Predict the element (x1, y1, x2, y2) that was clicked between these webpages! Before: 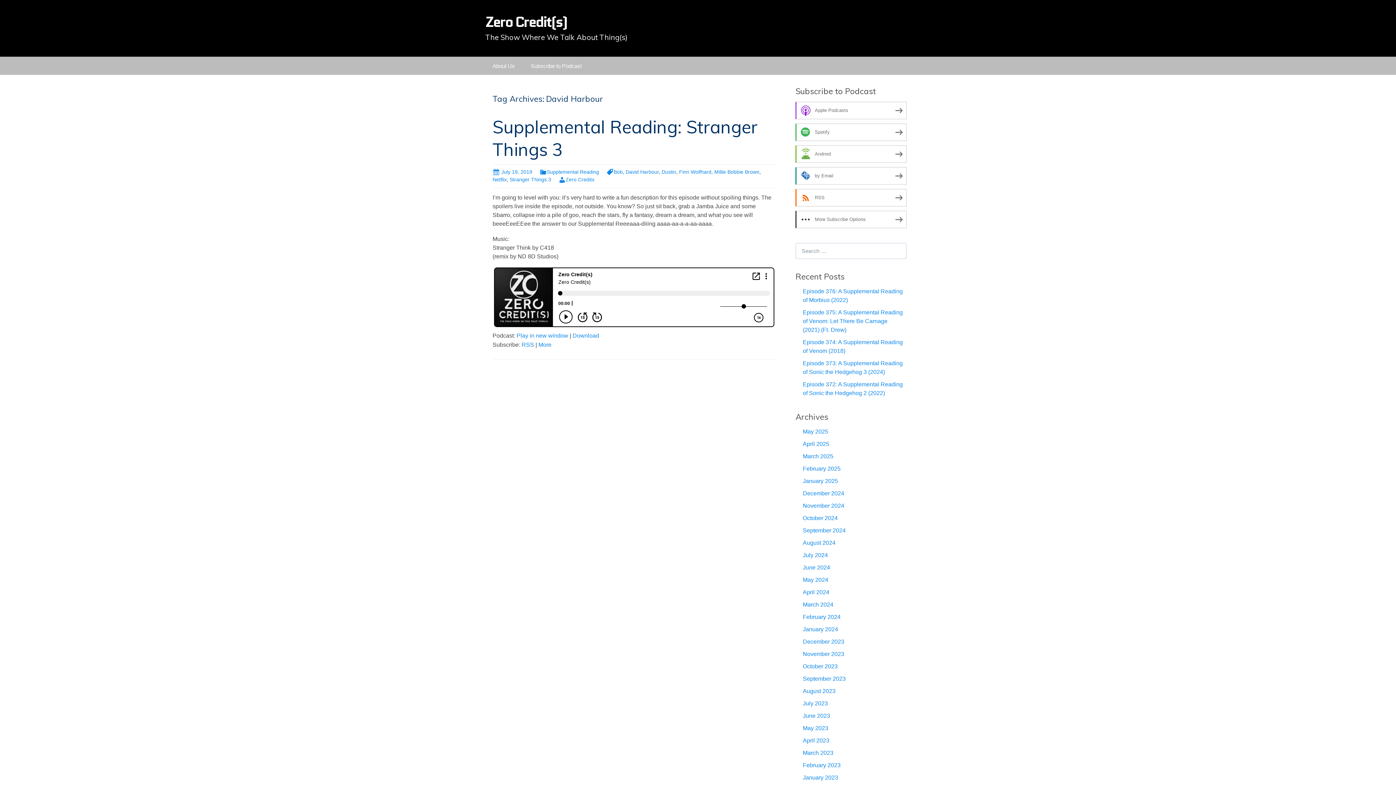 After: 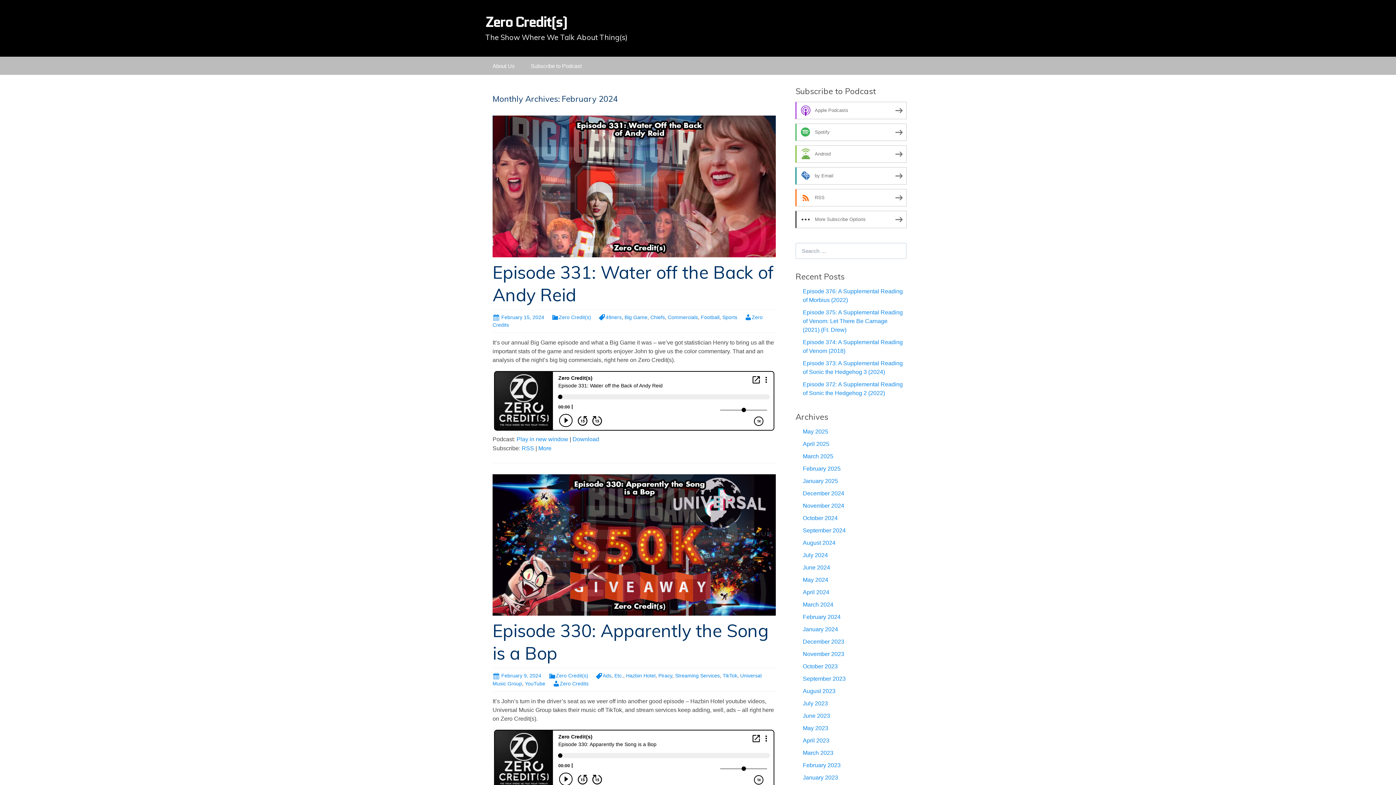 Action: bbox: (803, 614, 840, 620) label: February 2024